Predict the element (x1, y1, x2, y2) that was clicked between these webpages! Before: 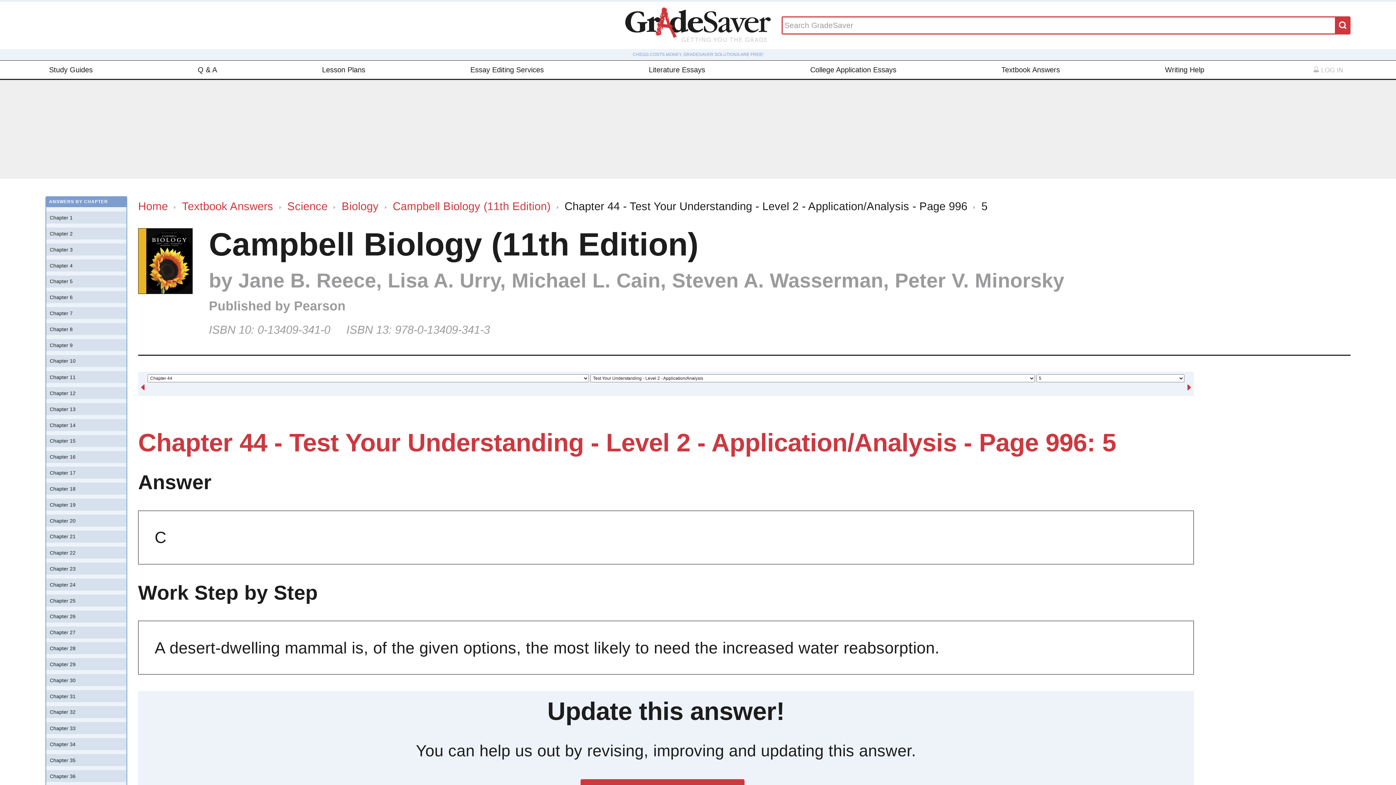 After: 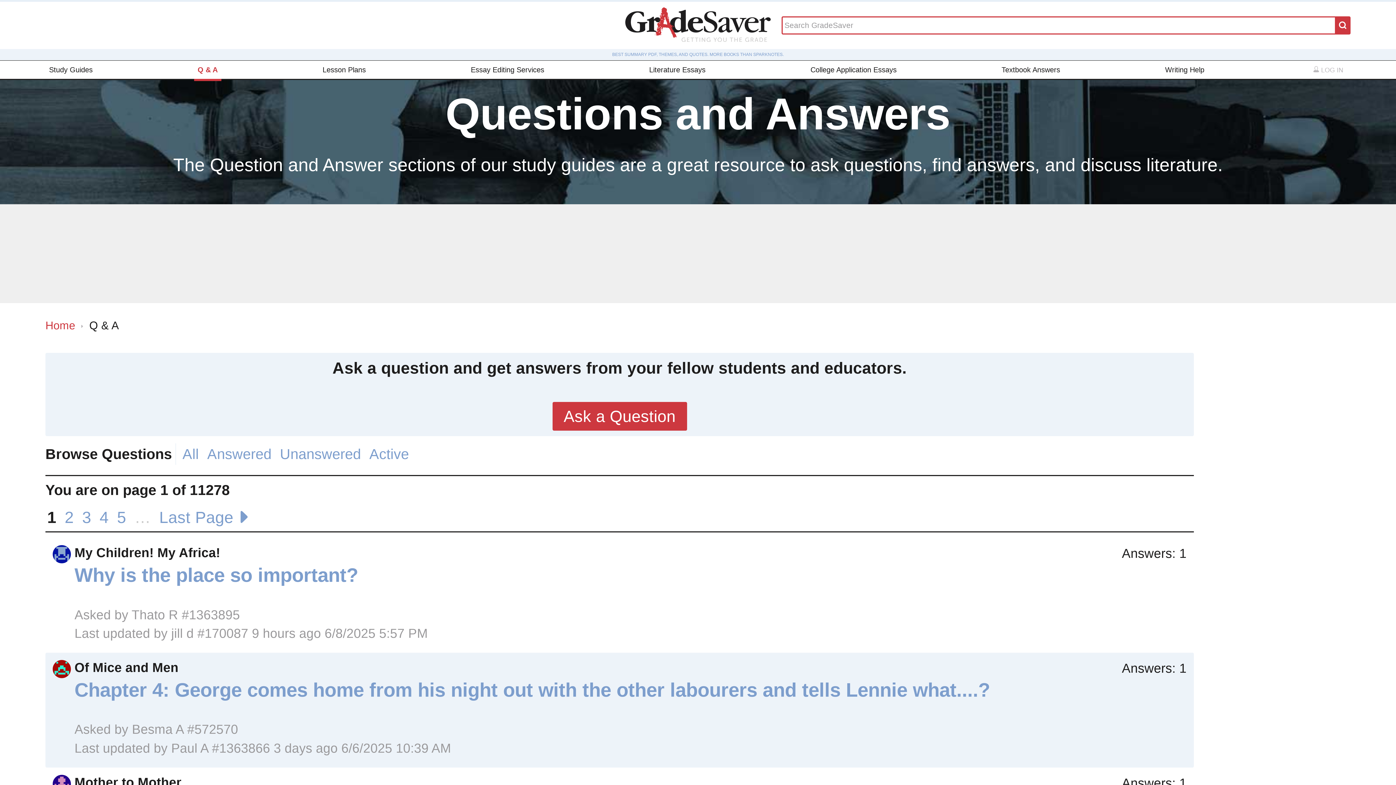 Action: bbox: (194, 60, 220, 78) label: Q & A